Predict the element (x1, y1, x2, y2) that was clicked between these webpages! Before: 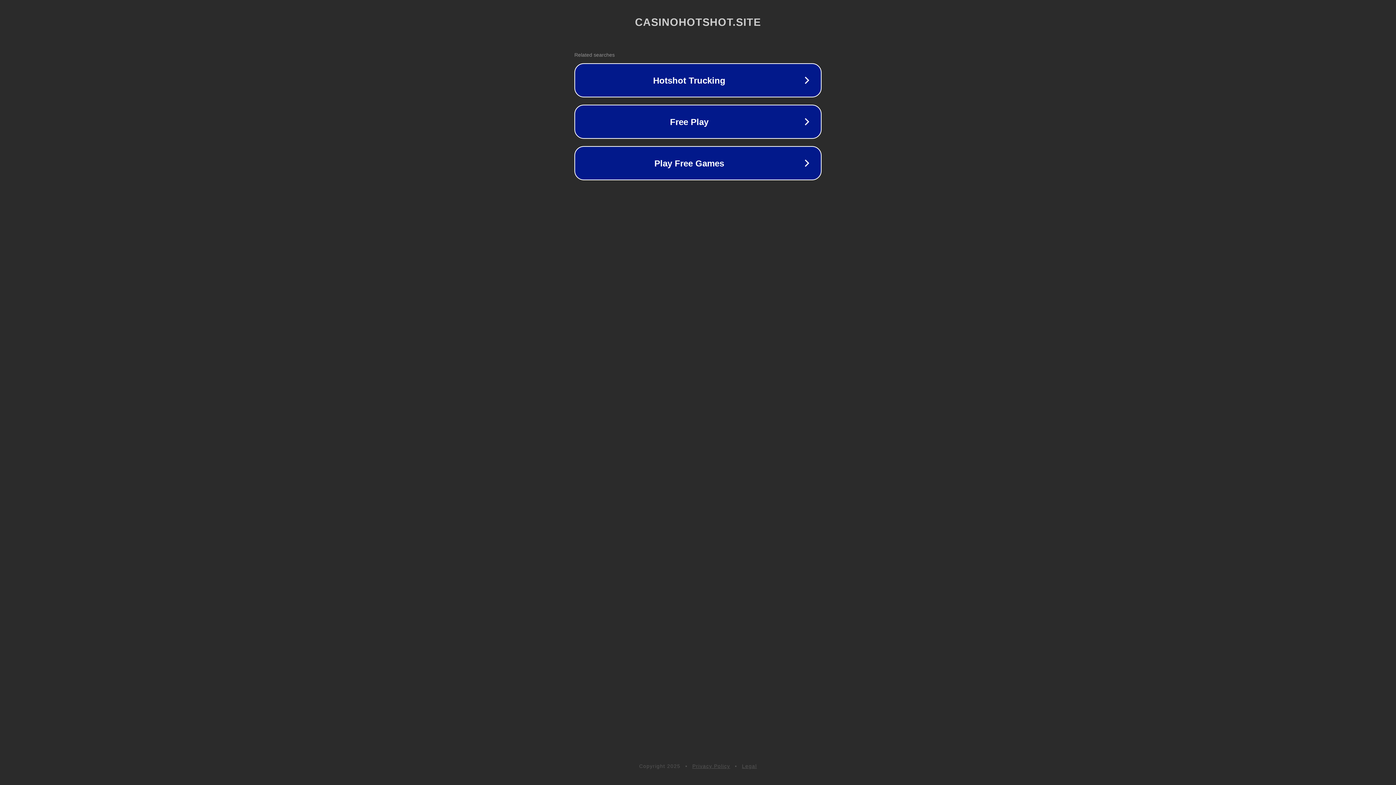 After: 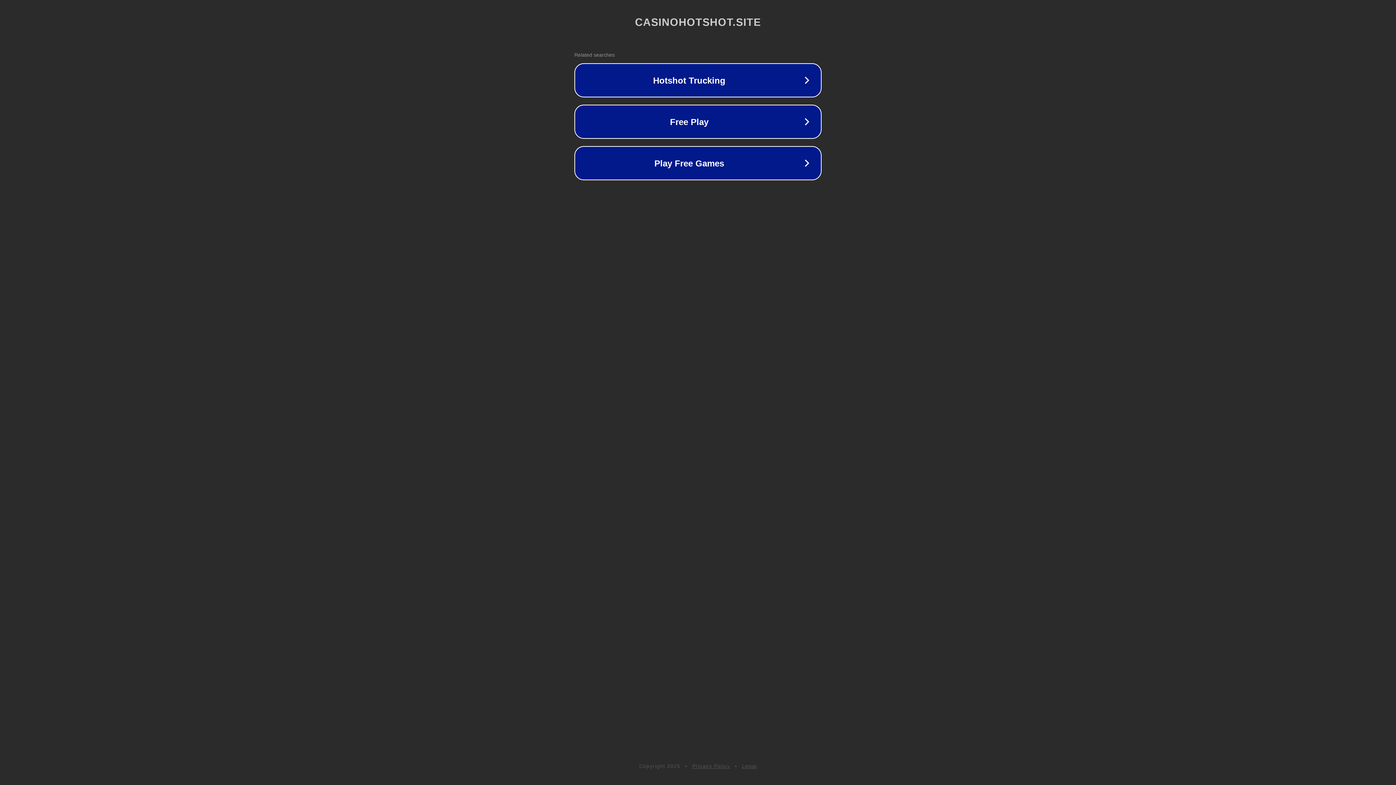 Action: bbox: (742, 763, 757, 769) label: Legal